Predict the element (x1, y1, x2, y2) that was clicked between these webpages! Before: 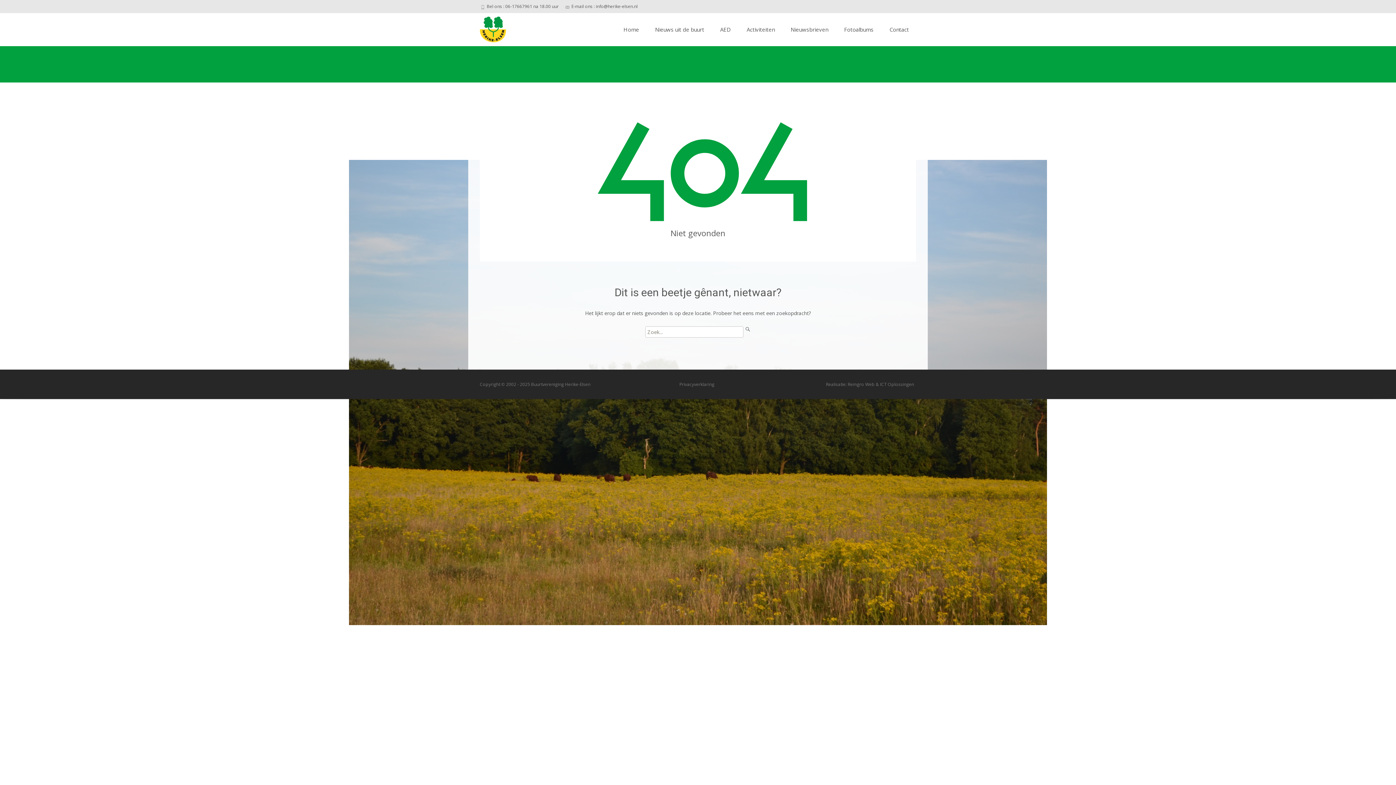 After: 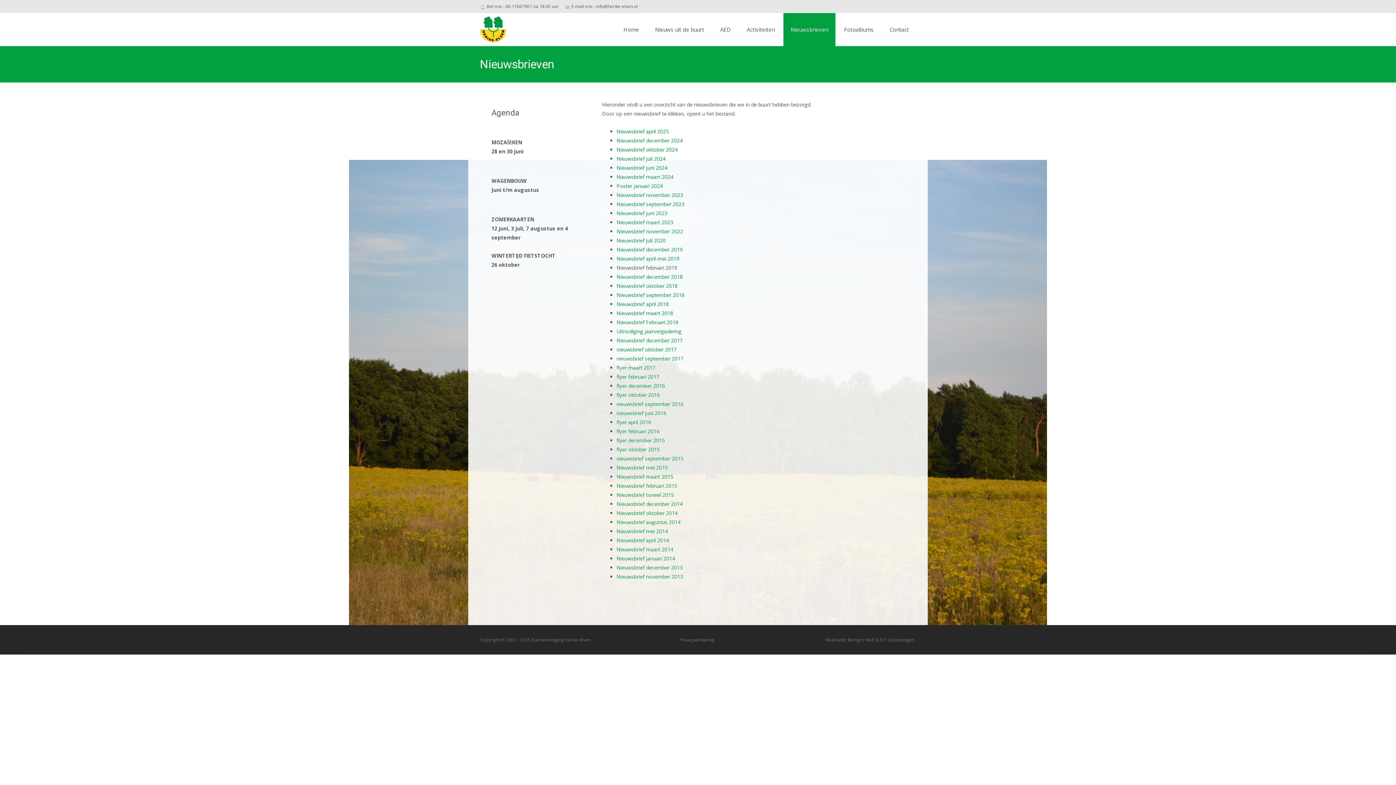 Action: label: Nieuwsbrieven bbox: (783, 13, 835, 46)